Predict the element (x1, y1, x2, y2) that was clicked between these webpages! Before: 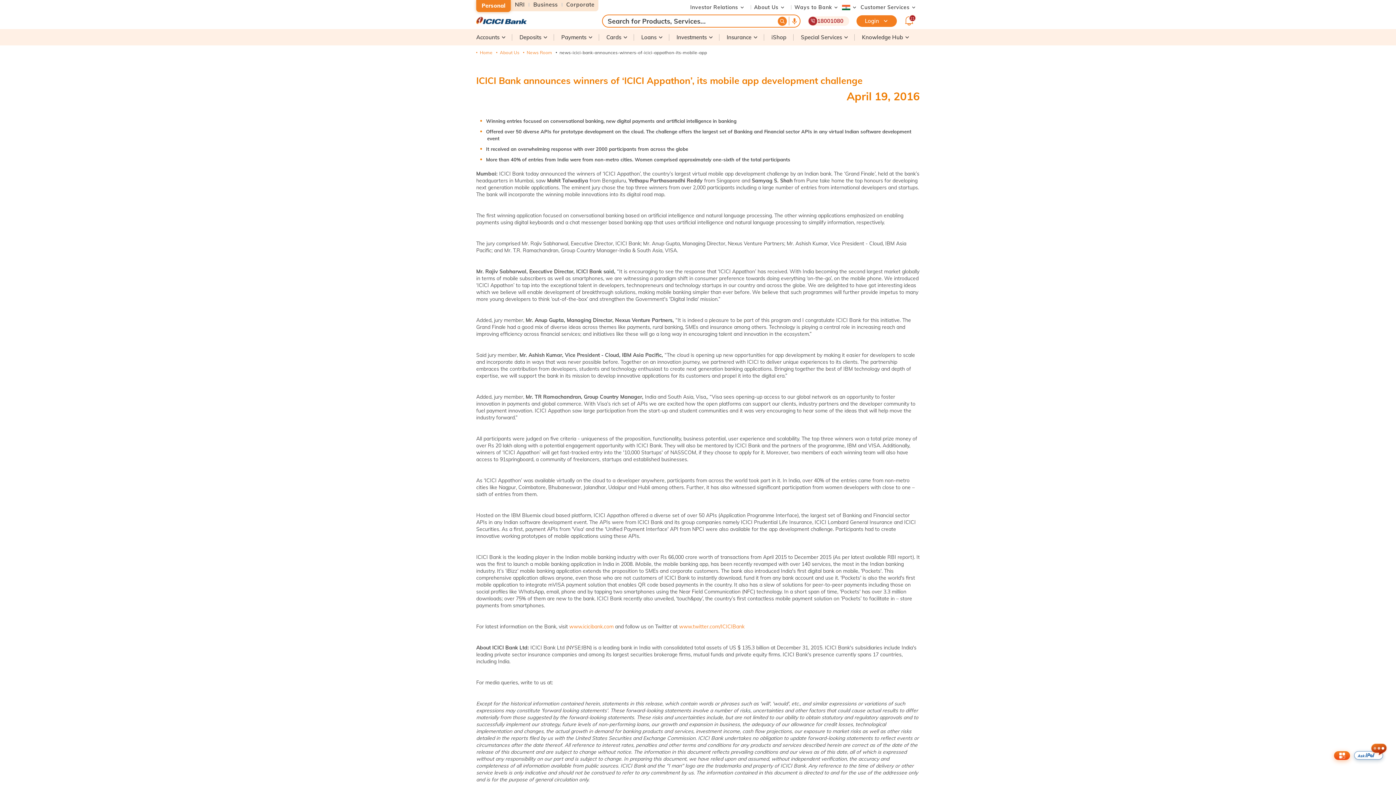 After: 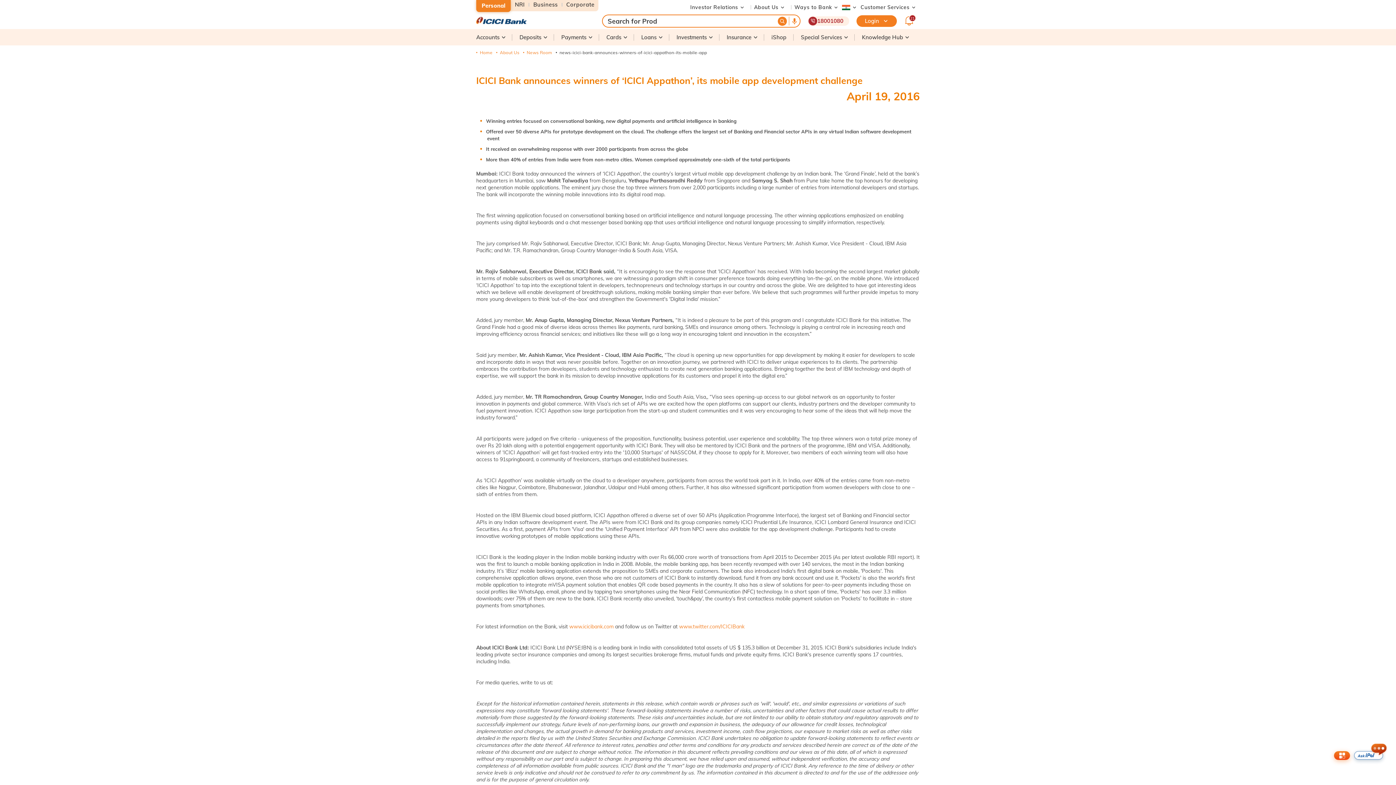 Action: bbox: (553, 679, 644, 686)